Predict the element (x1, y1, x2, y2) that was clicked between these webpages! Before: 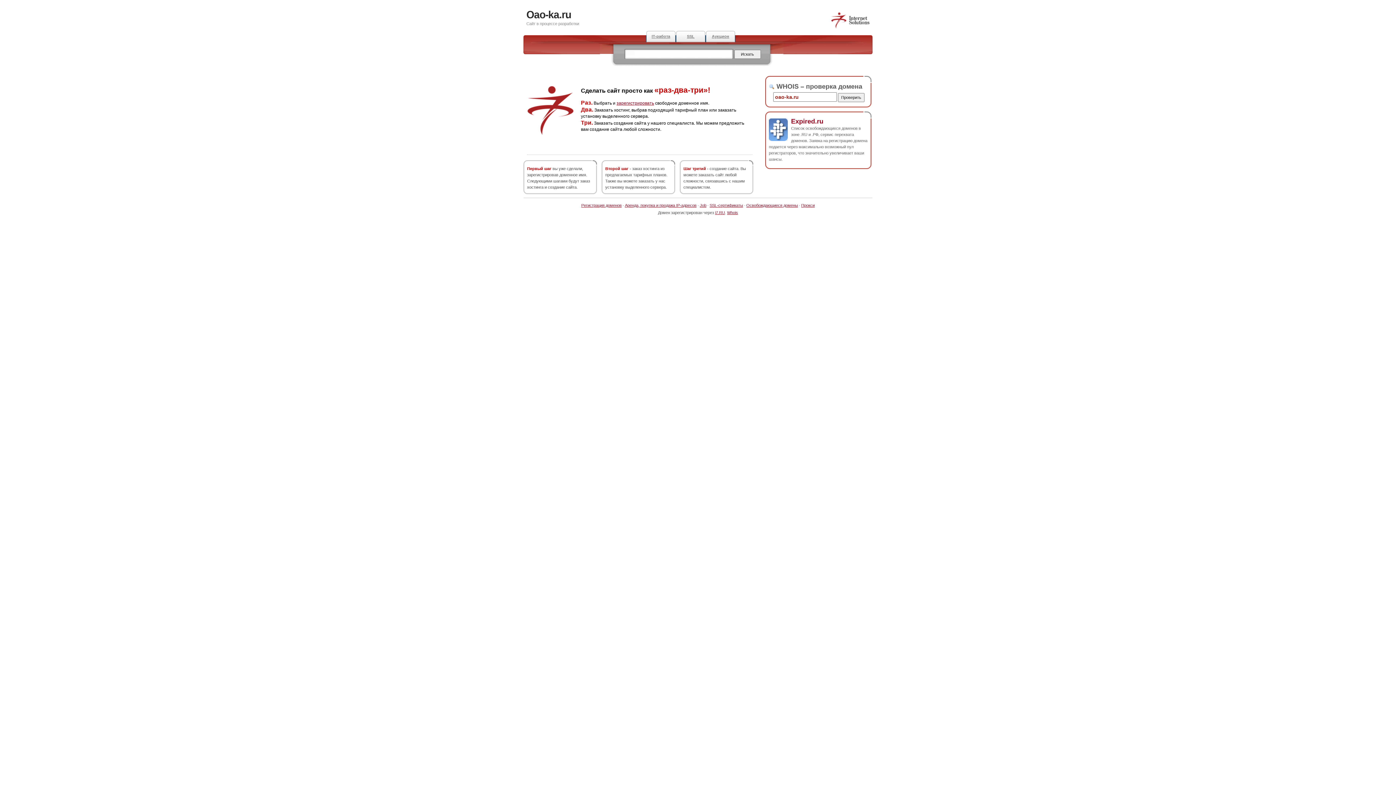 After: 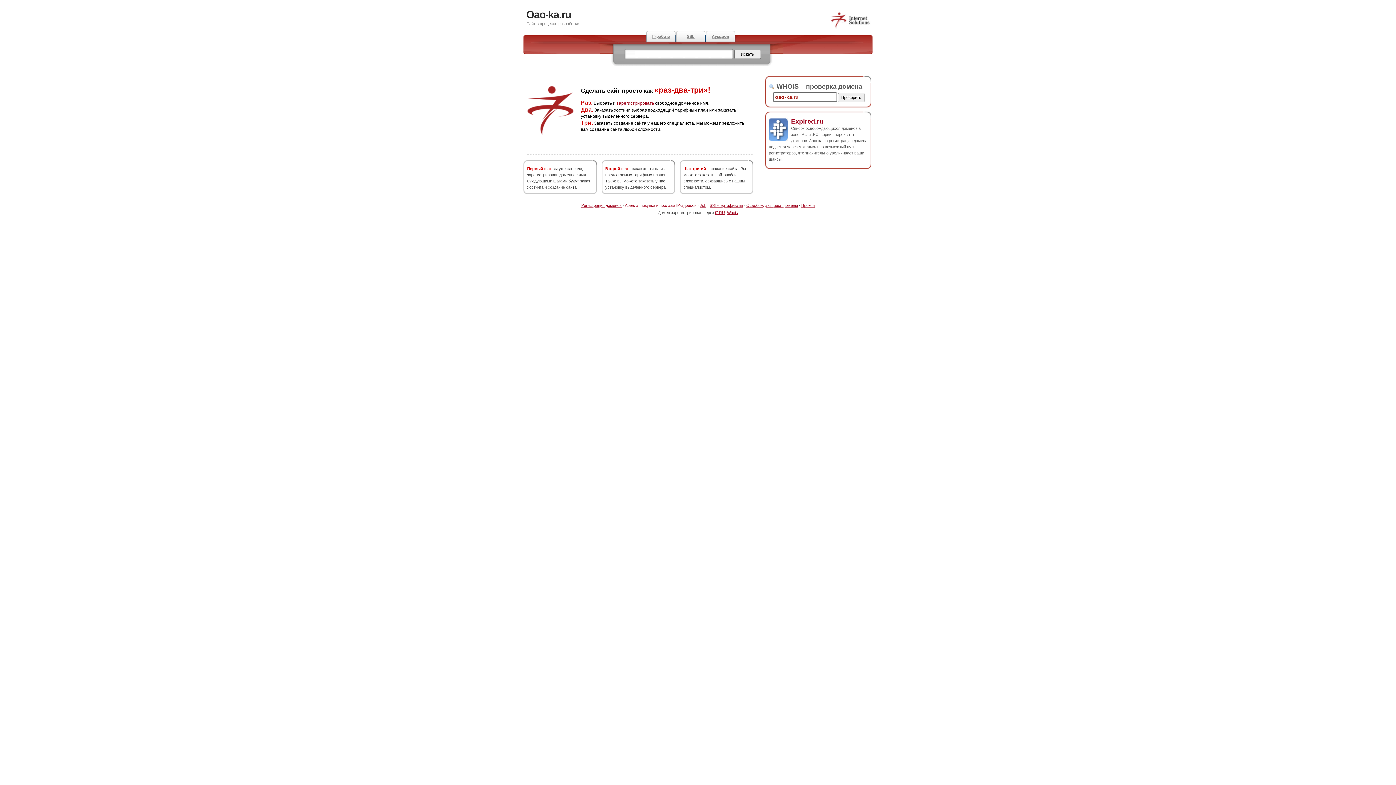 Action: label: Аренда, покупка и продажа IP-адресов bbox: (625, 203, 696, 207)